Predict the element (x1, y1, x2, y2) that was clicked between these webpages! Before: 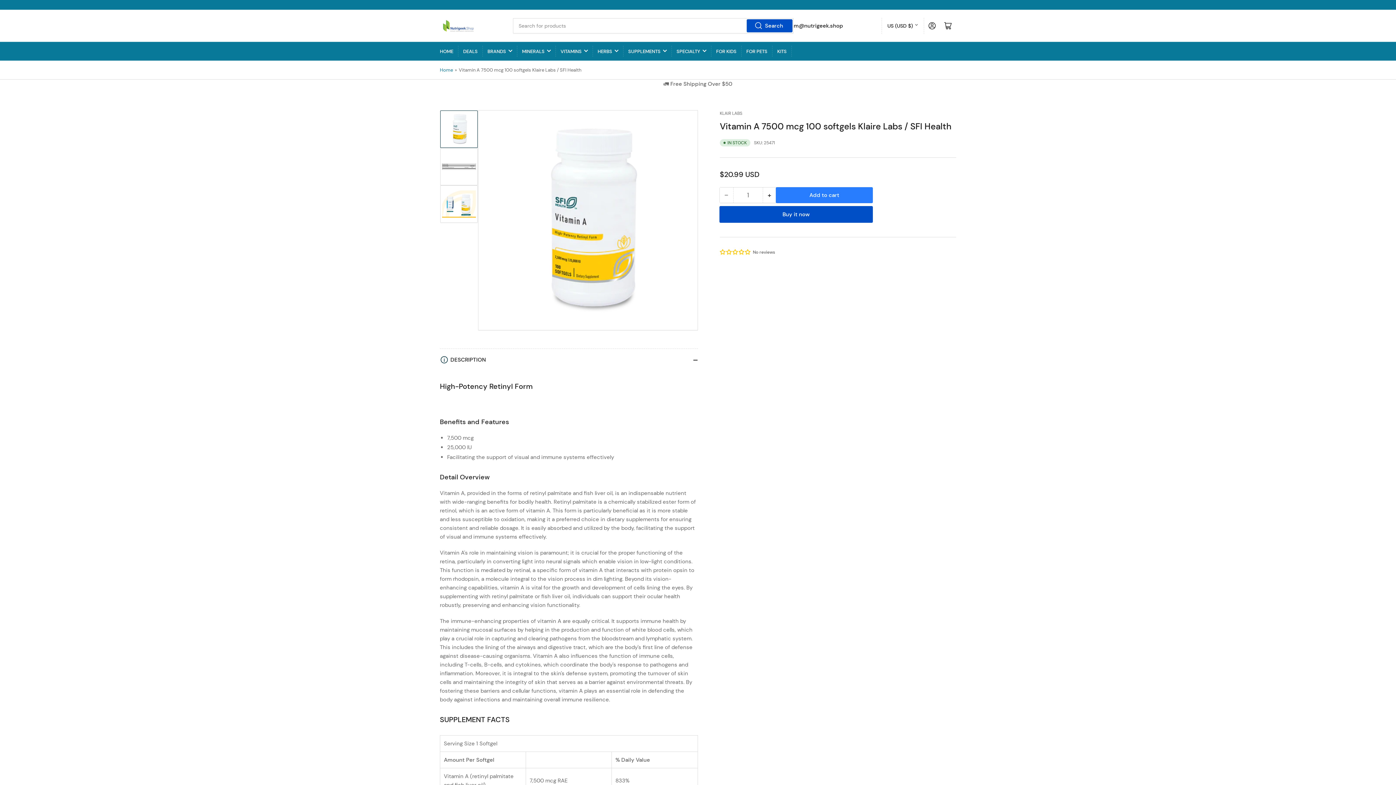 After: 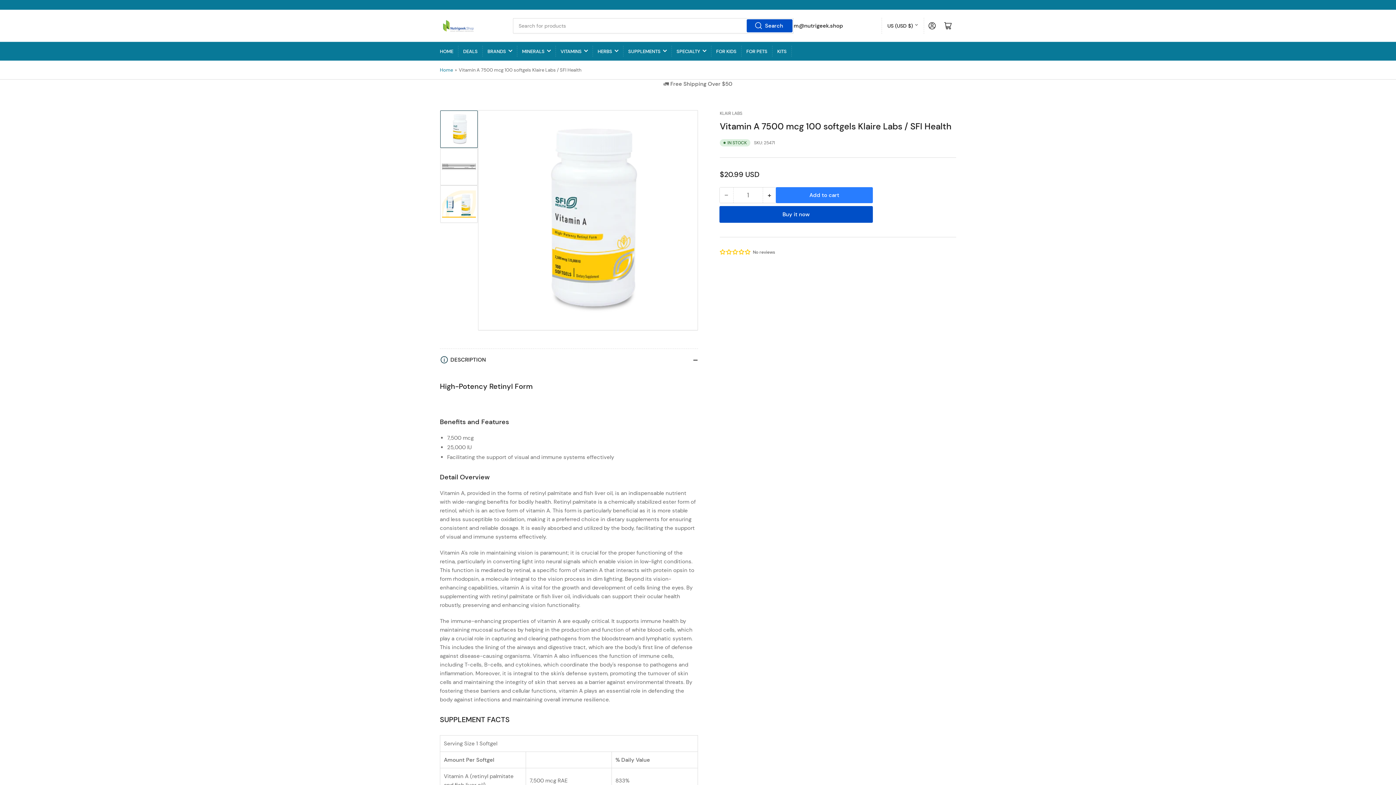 Action: label: Load image 1 in gallery view bbox: (440, 110, 477, 148)